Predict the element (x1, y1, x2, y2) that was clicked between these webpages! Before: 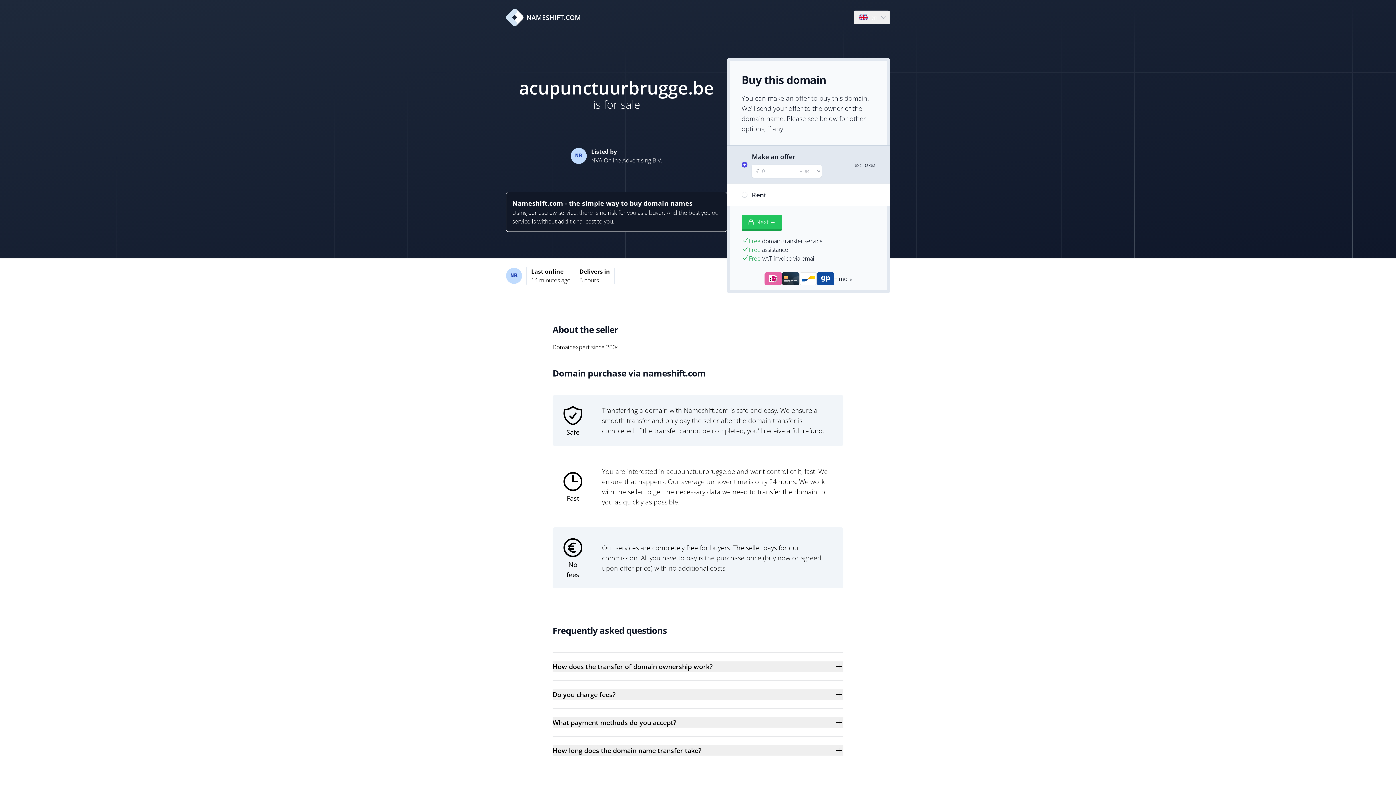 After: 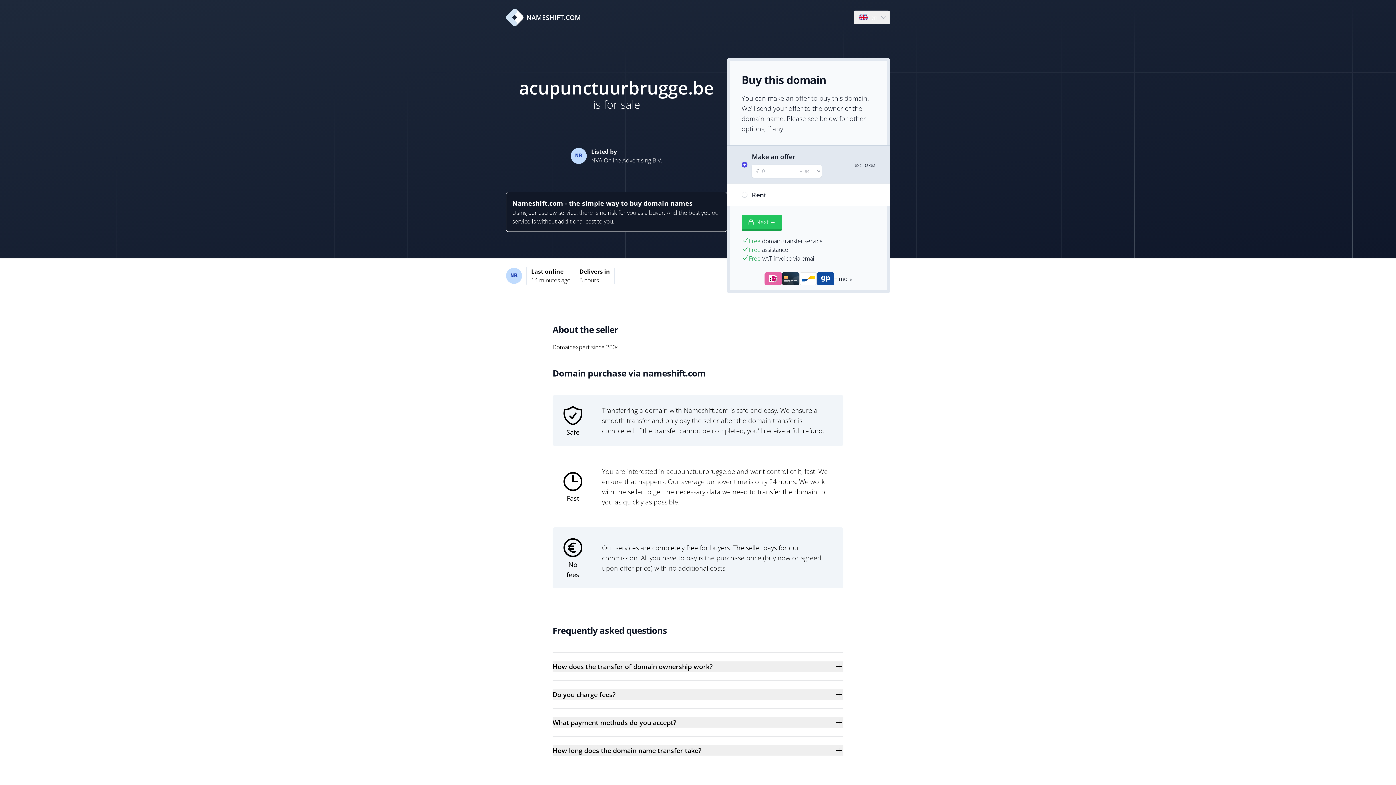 Action: bbox: (506, 8, 581, 26) label: NAMESHIFT.COM